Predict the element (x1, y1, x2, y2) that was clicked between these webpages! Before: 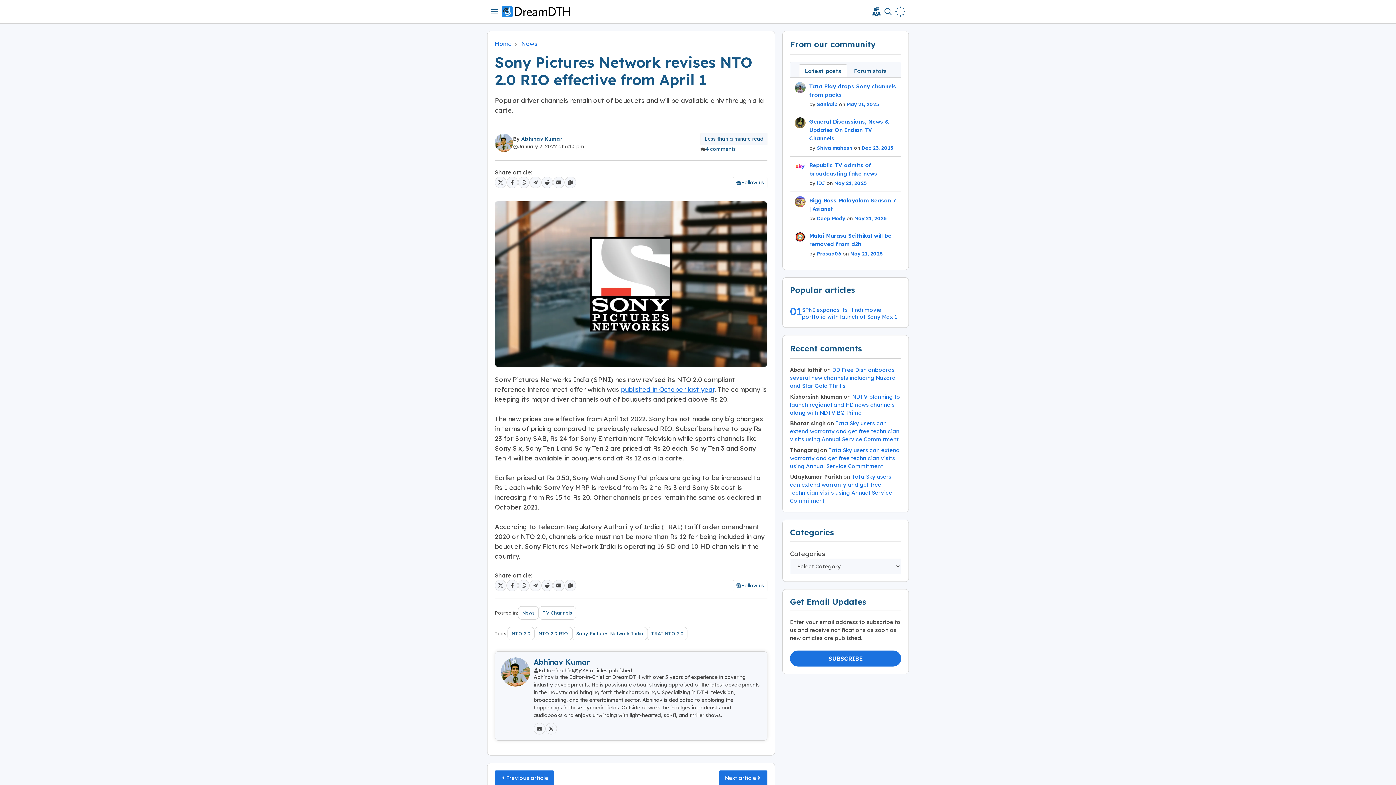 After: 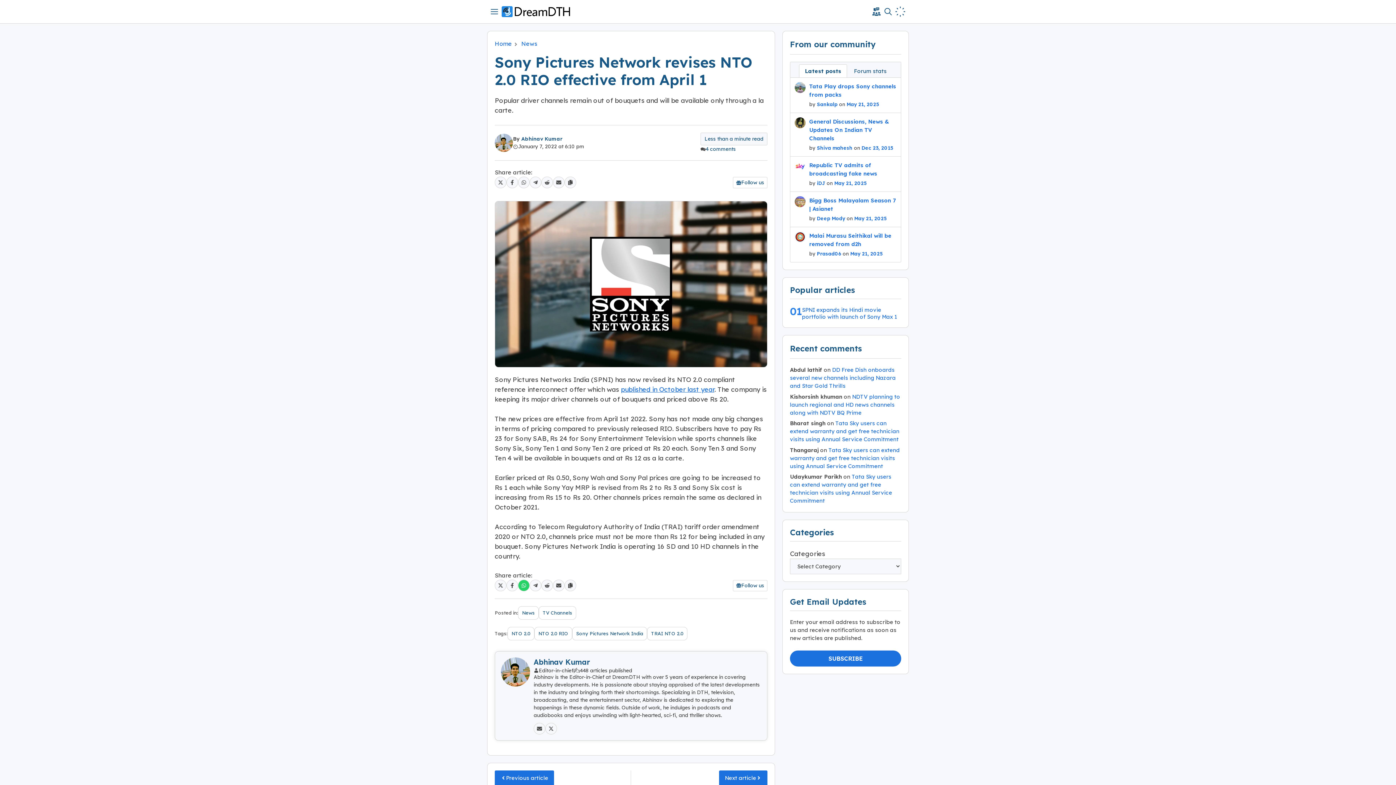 Action: bbox: (518, 579, 529, 591) label: Share article on WhatsApp